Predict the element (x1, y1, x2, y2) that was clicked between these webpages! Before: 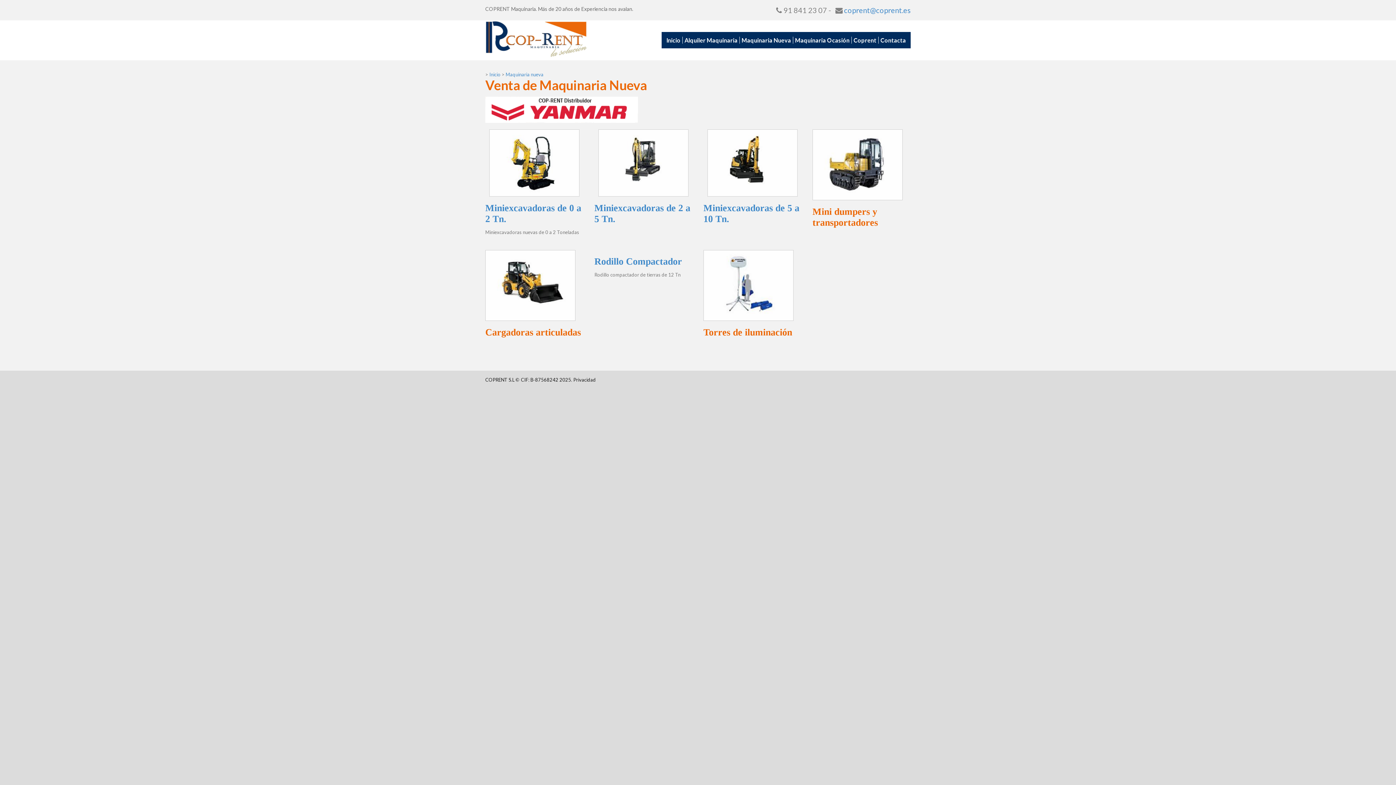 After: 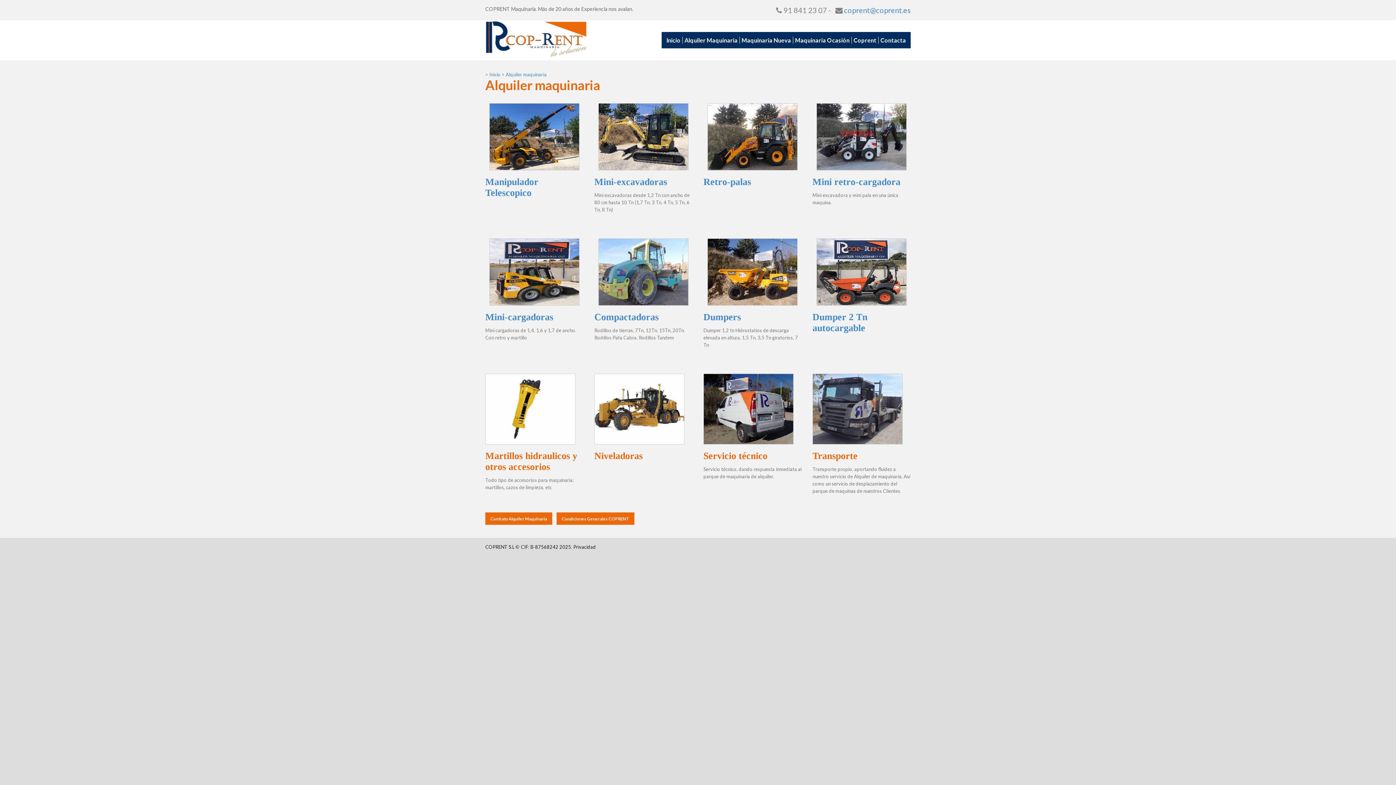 Action: label: Alquiler Maquinaria bbox: (684, 36, 737, 43)